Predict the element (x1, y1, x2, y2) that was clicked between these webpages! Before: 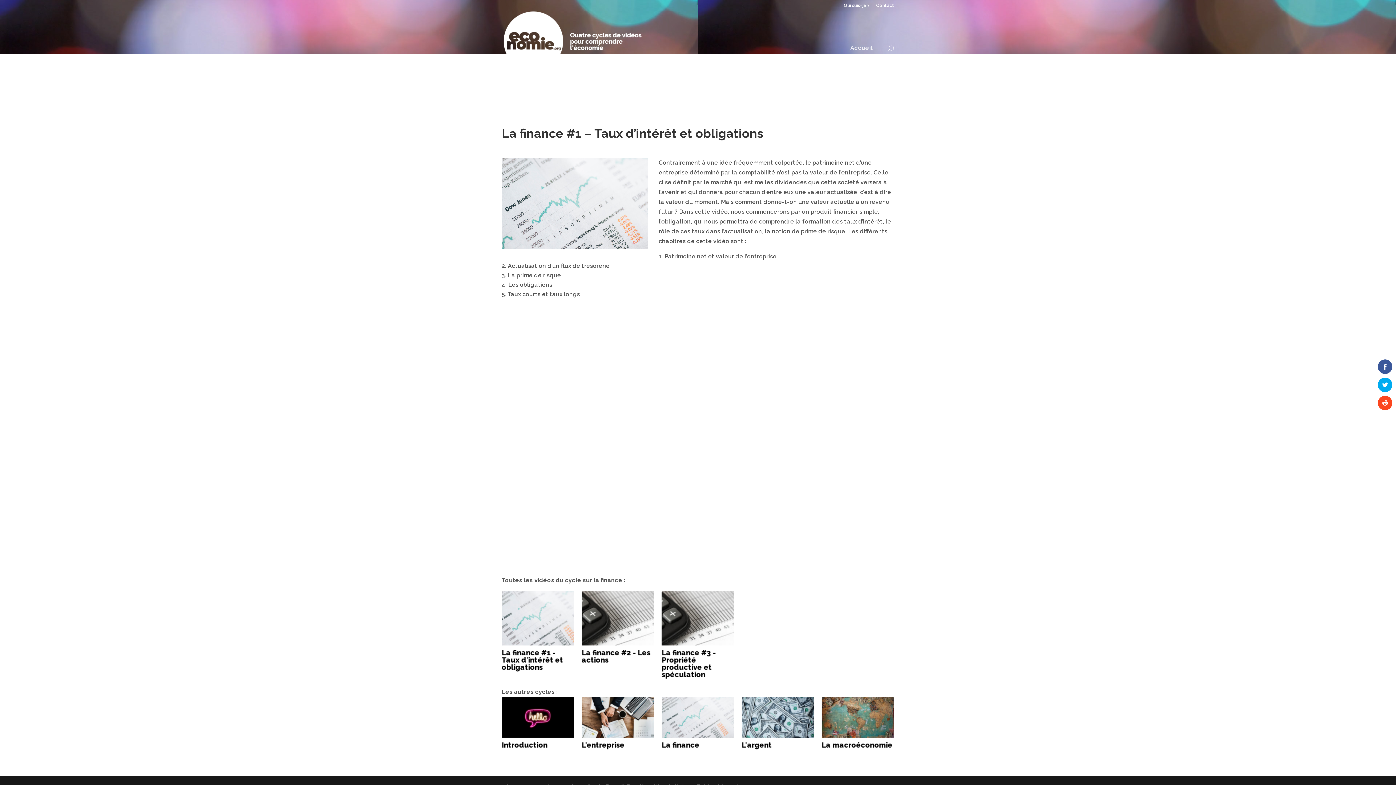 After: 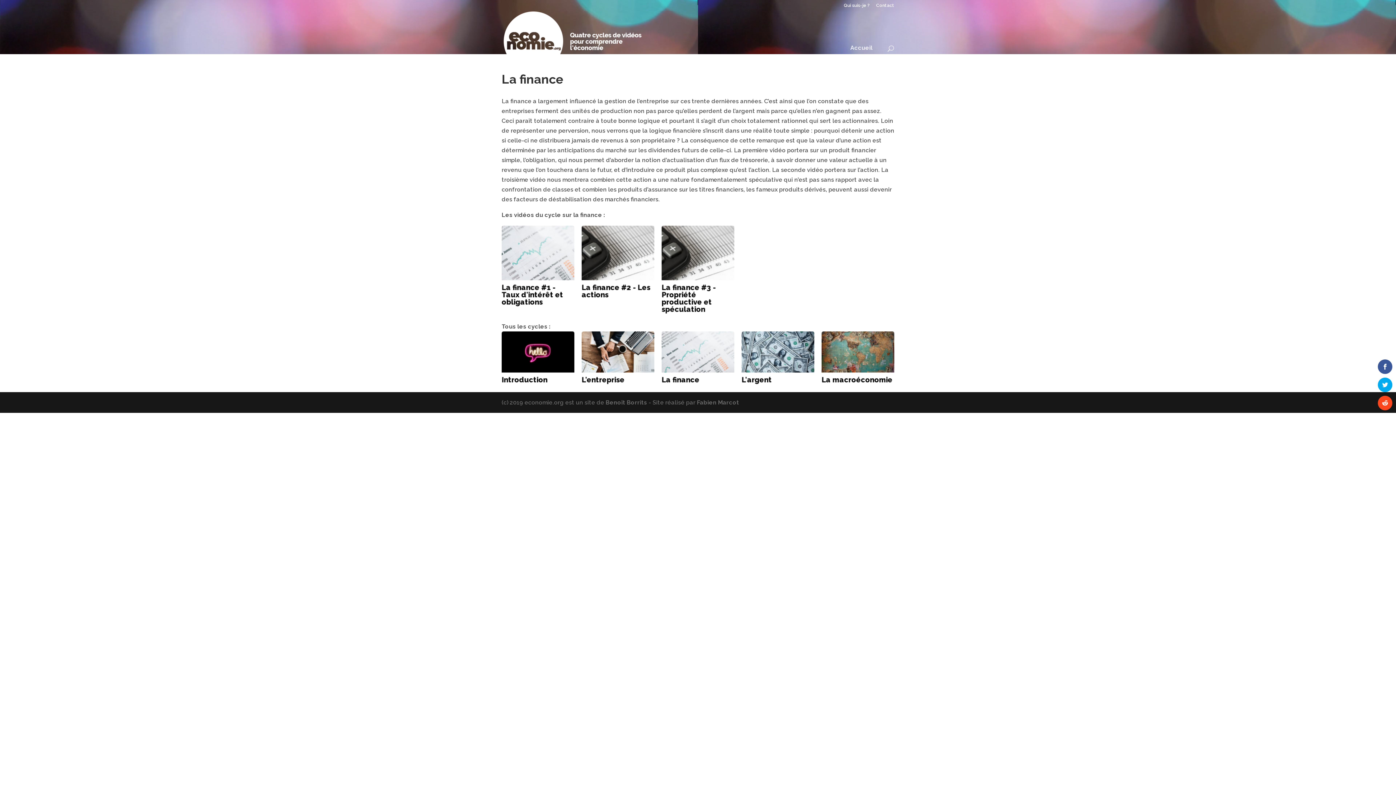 Action: bbox: (661, 741, 699, 748) label: La finance